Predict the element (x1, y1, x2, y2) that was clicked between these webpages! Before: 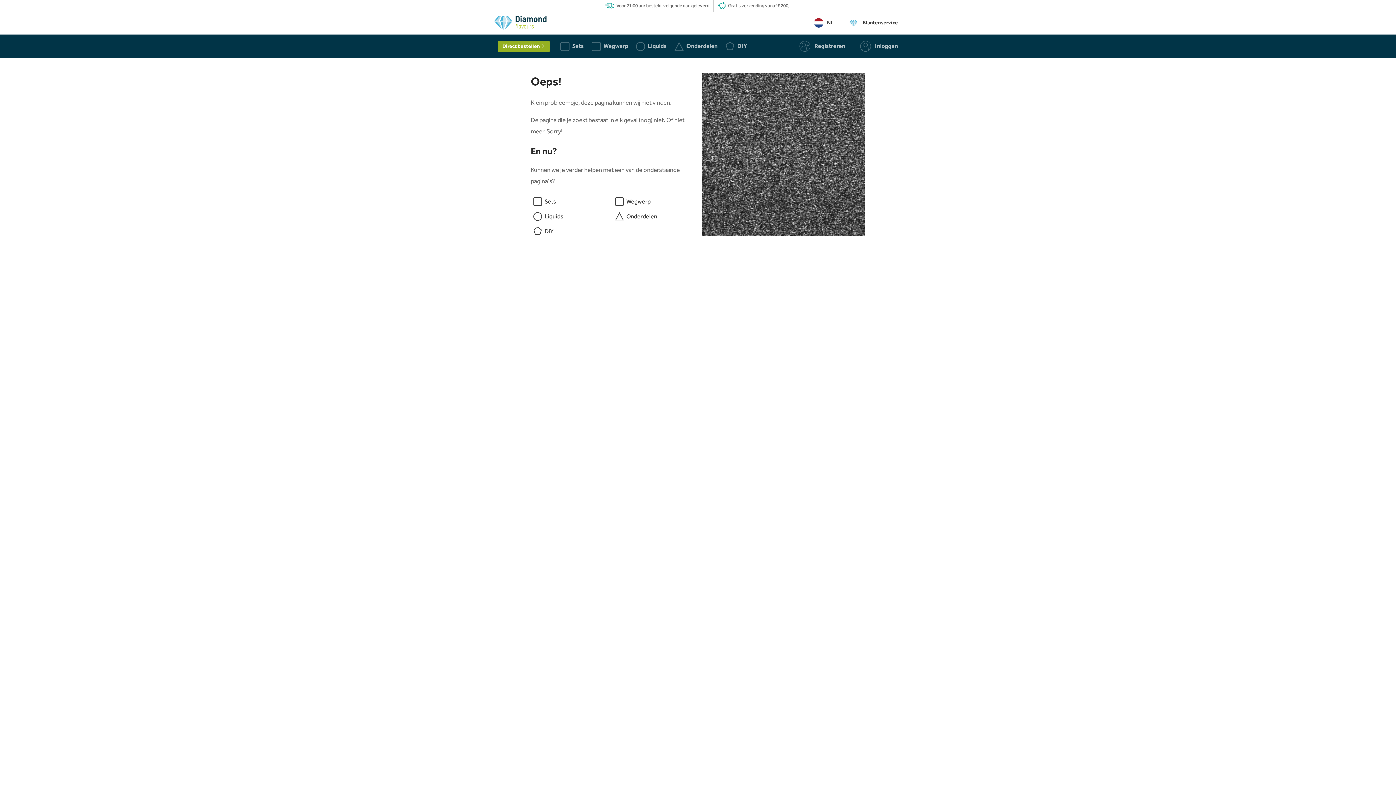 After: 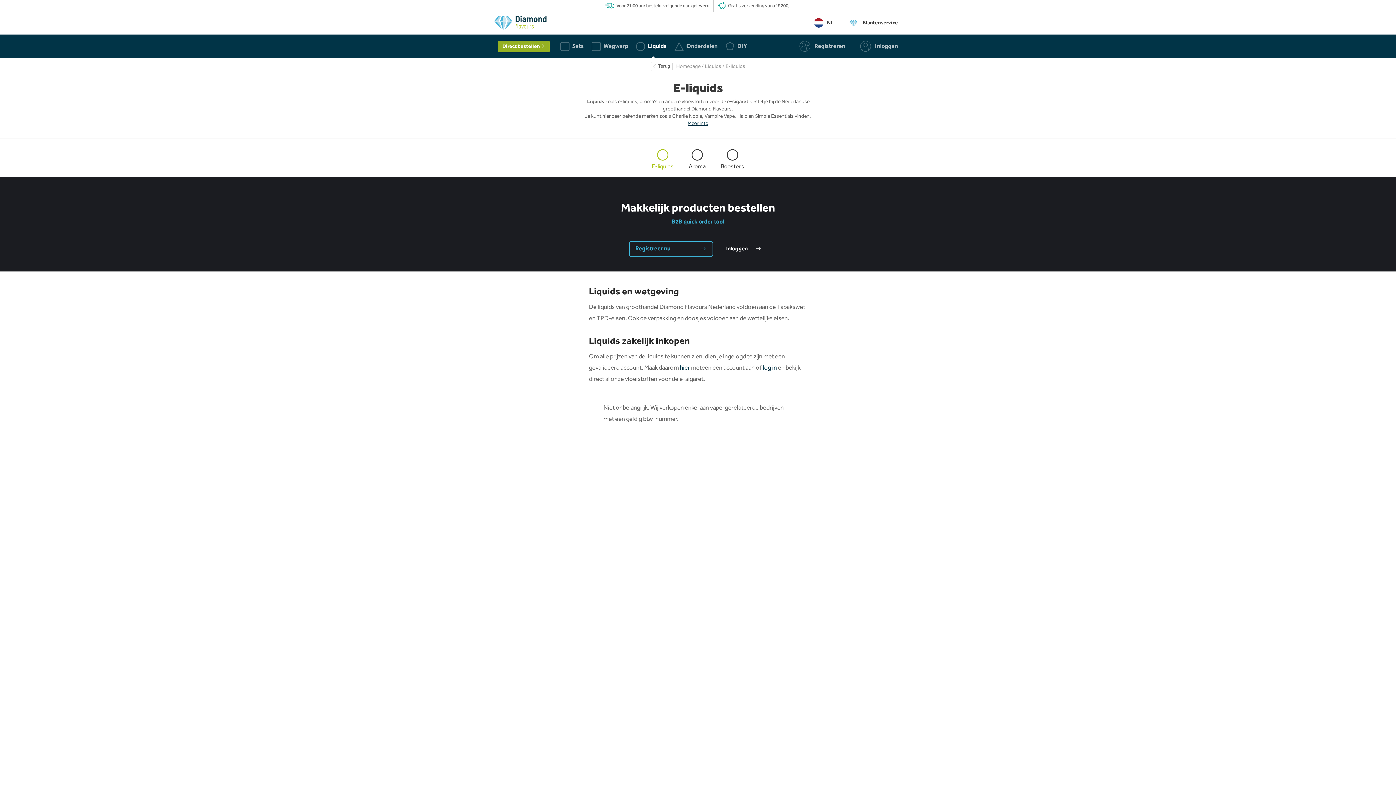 Action: bbox: (530, 209, 612, 224) label: Liquids